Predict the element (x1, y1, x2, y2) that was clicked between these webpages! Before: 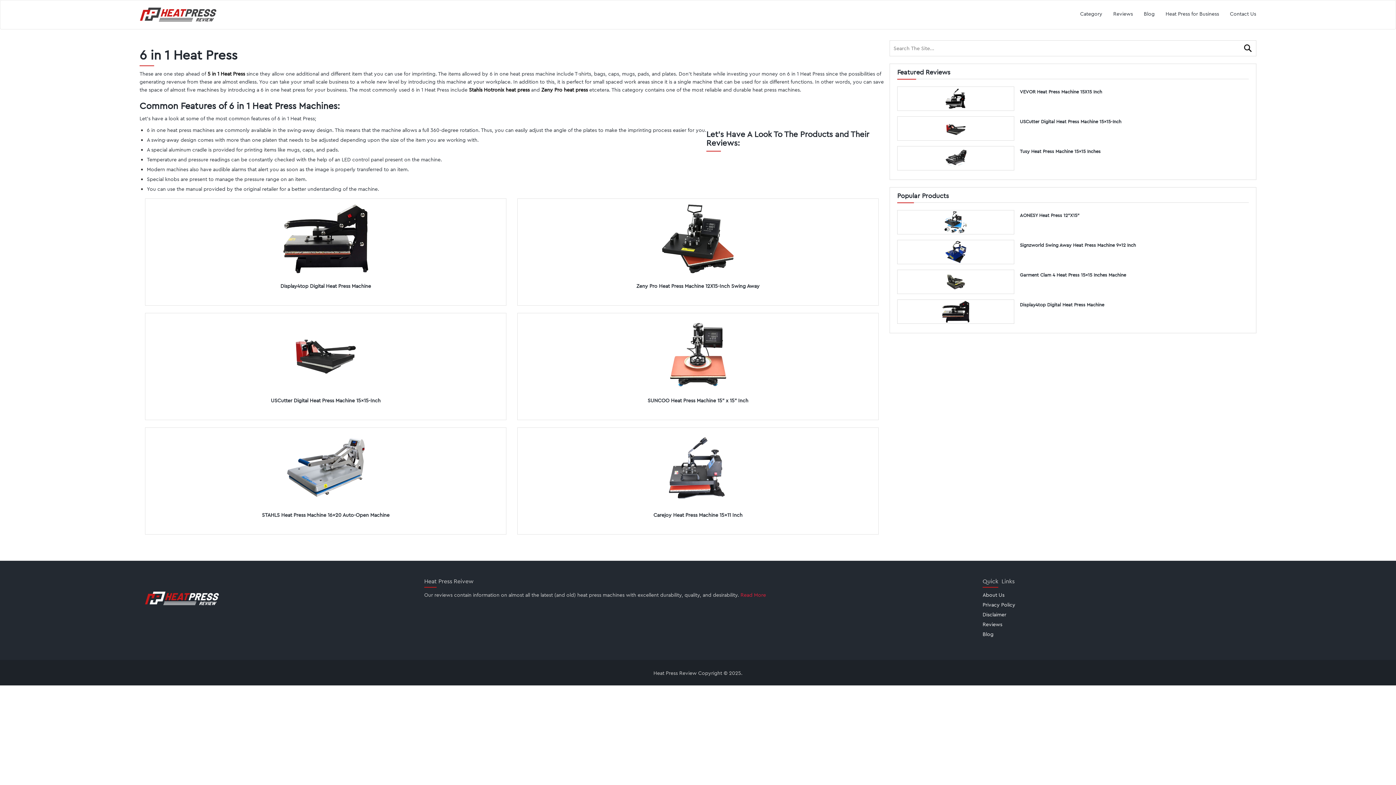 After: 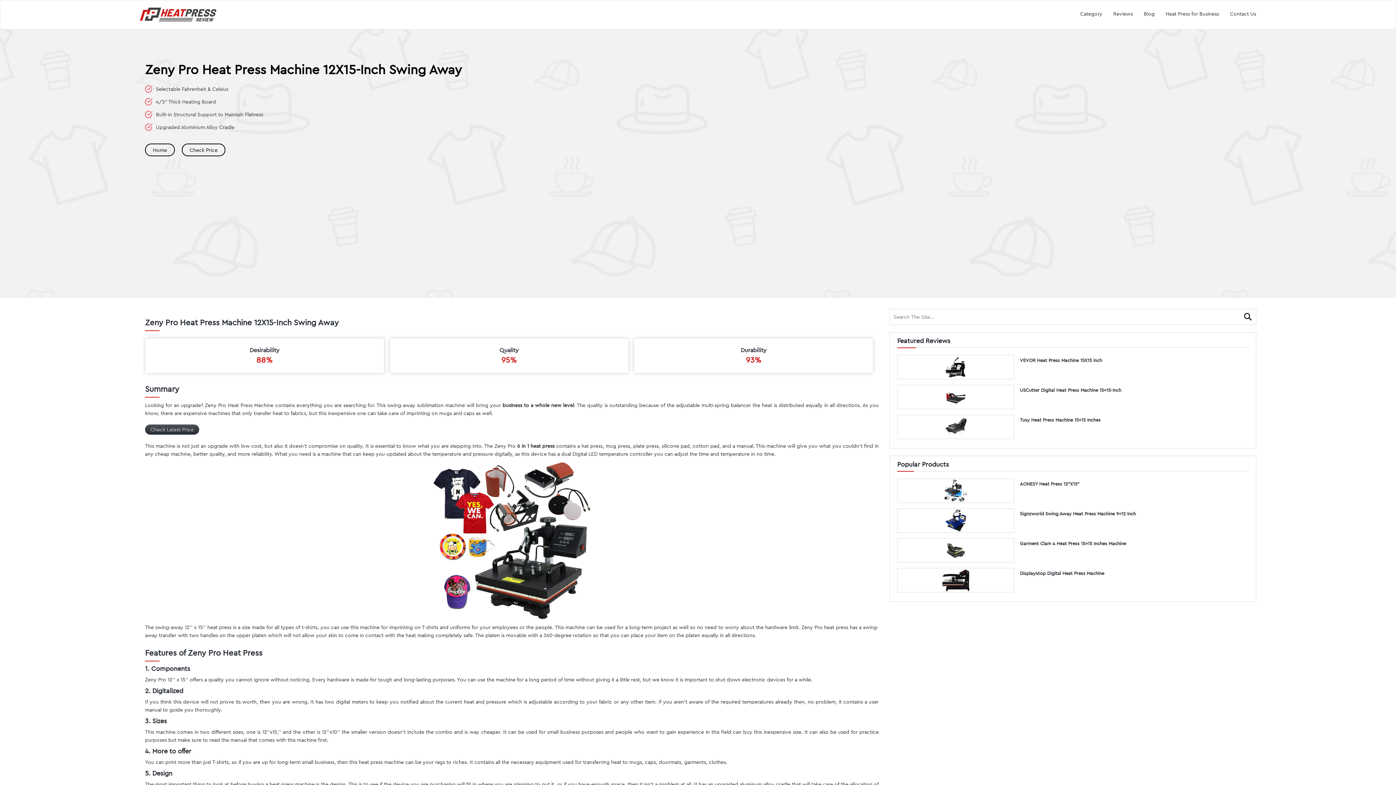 Action: bbox: (662, 234, 734, 240)